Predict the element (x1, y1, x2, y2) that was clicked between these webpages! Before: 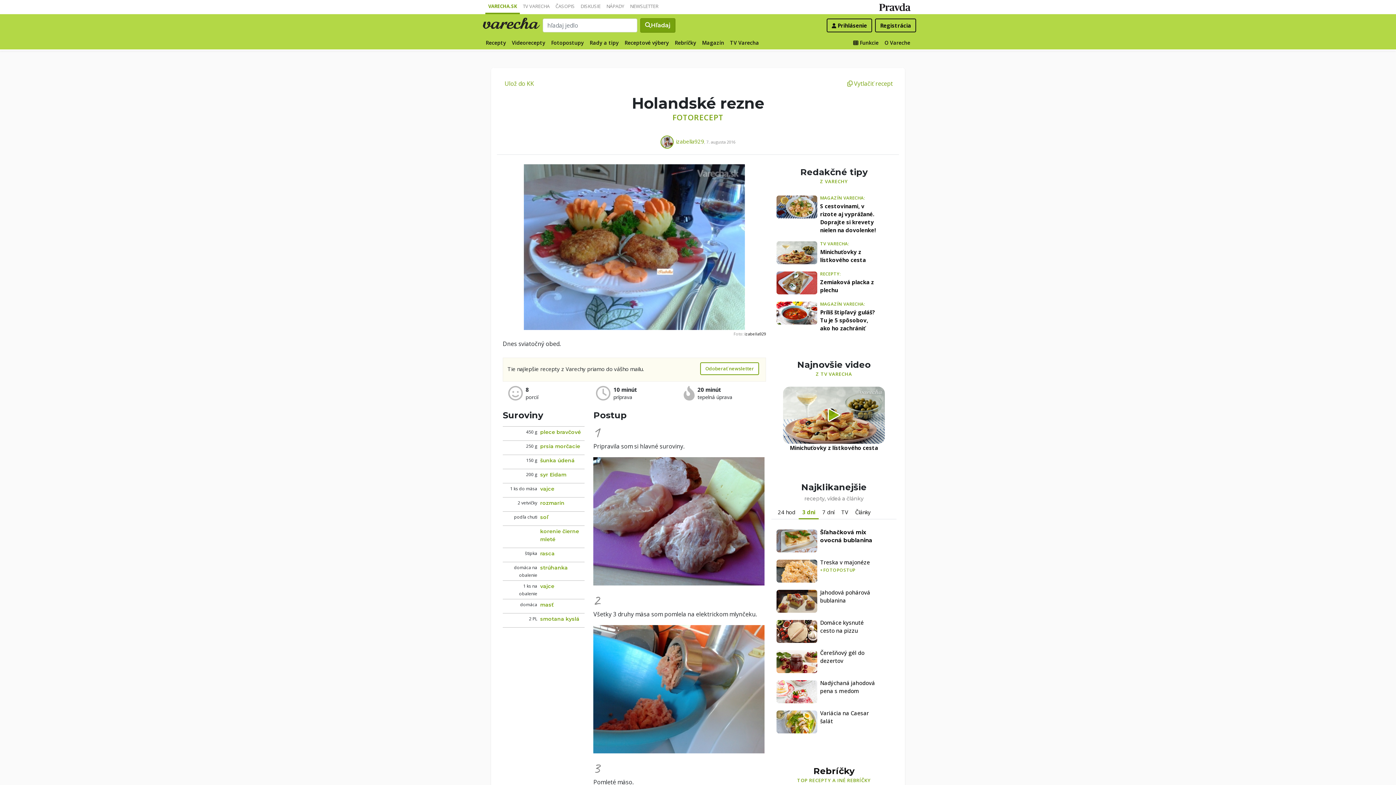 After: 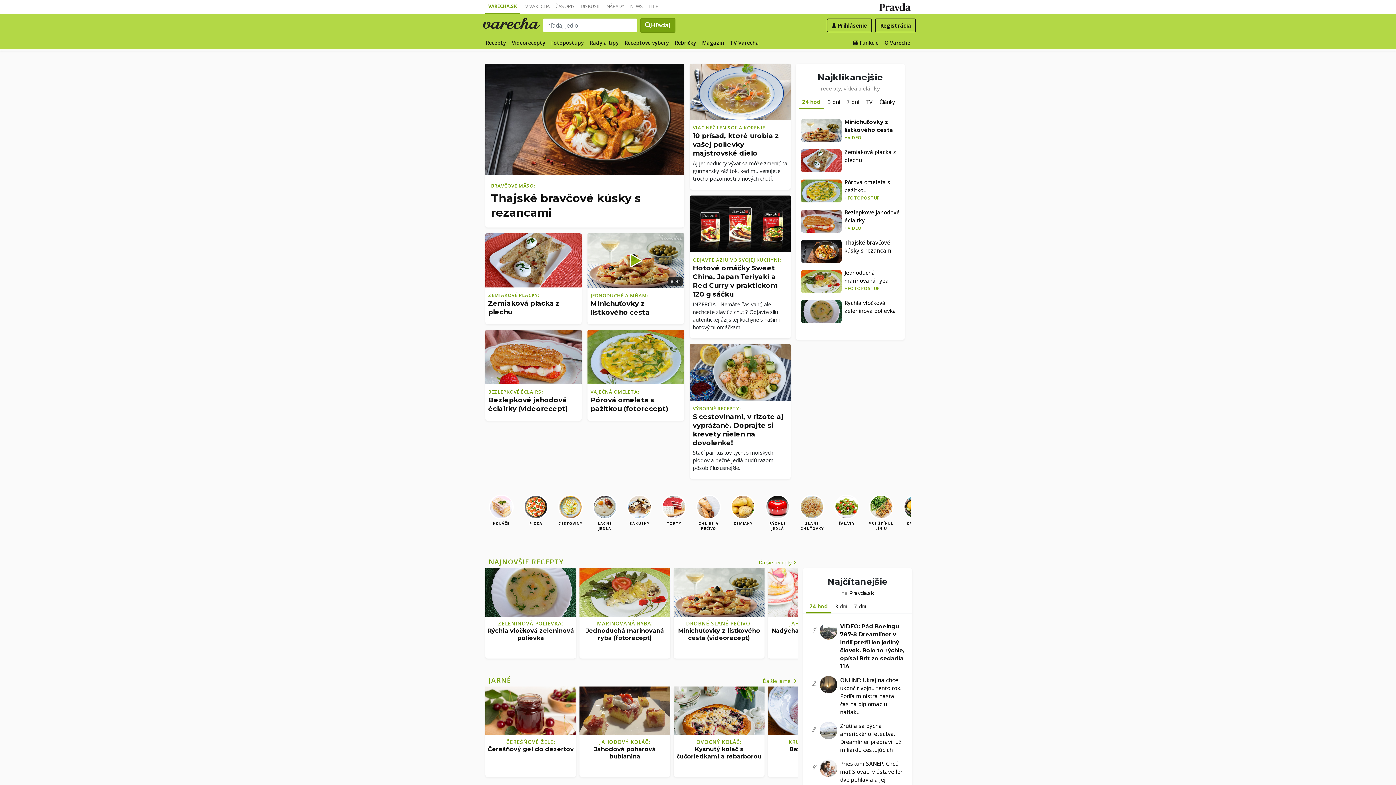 Action: bbox: (485, 0, 520, 12) label: VARECHA.SK